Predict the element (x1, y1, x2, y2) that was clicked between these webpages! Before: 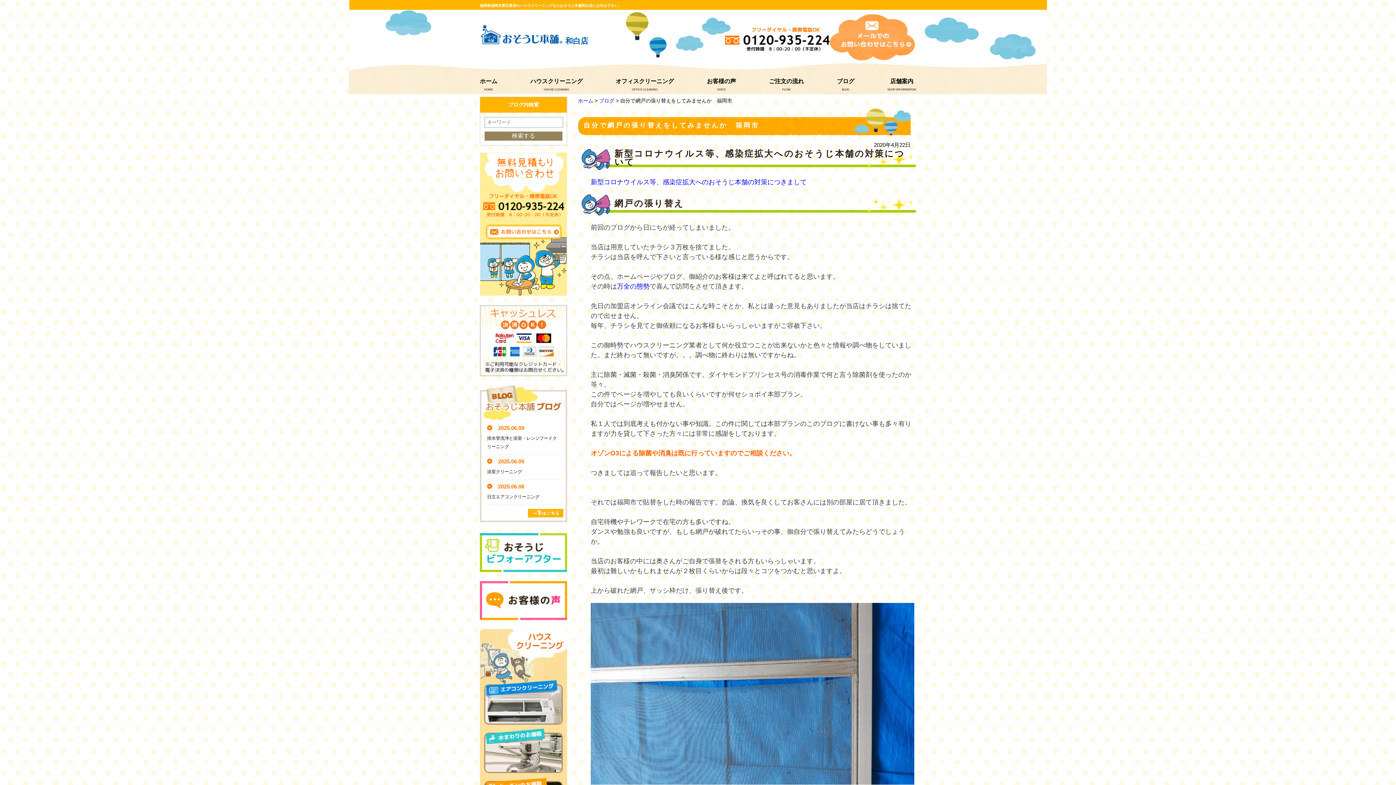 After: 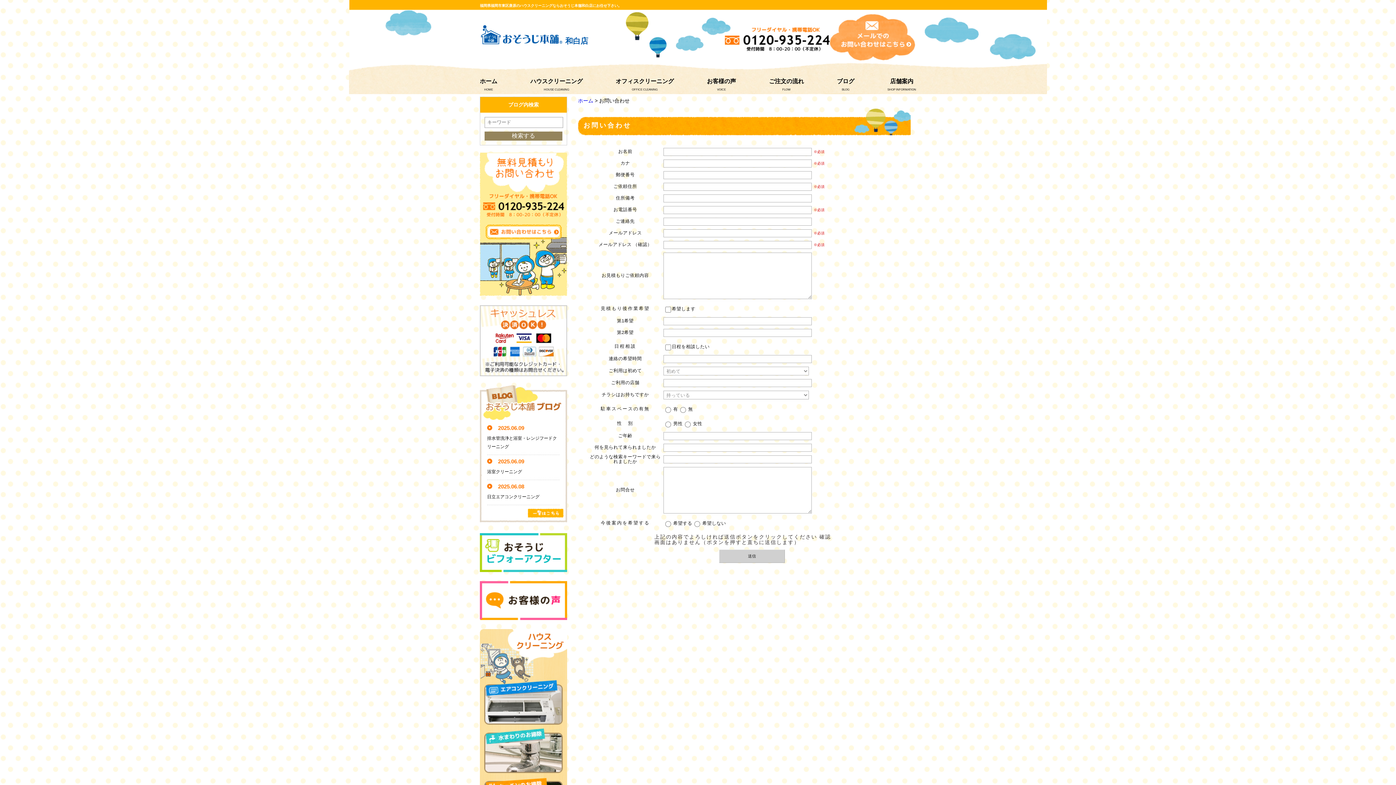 Action: bbox: (480, 289, 567, 294)